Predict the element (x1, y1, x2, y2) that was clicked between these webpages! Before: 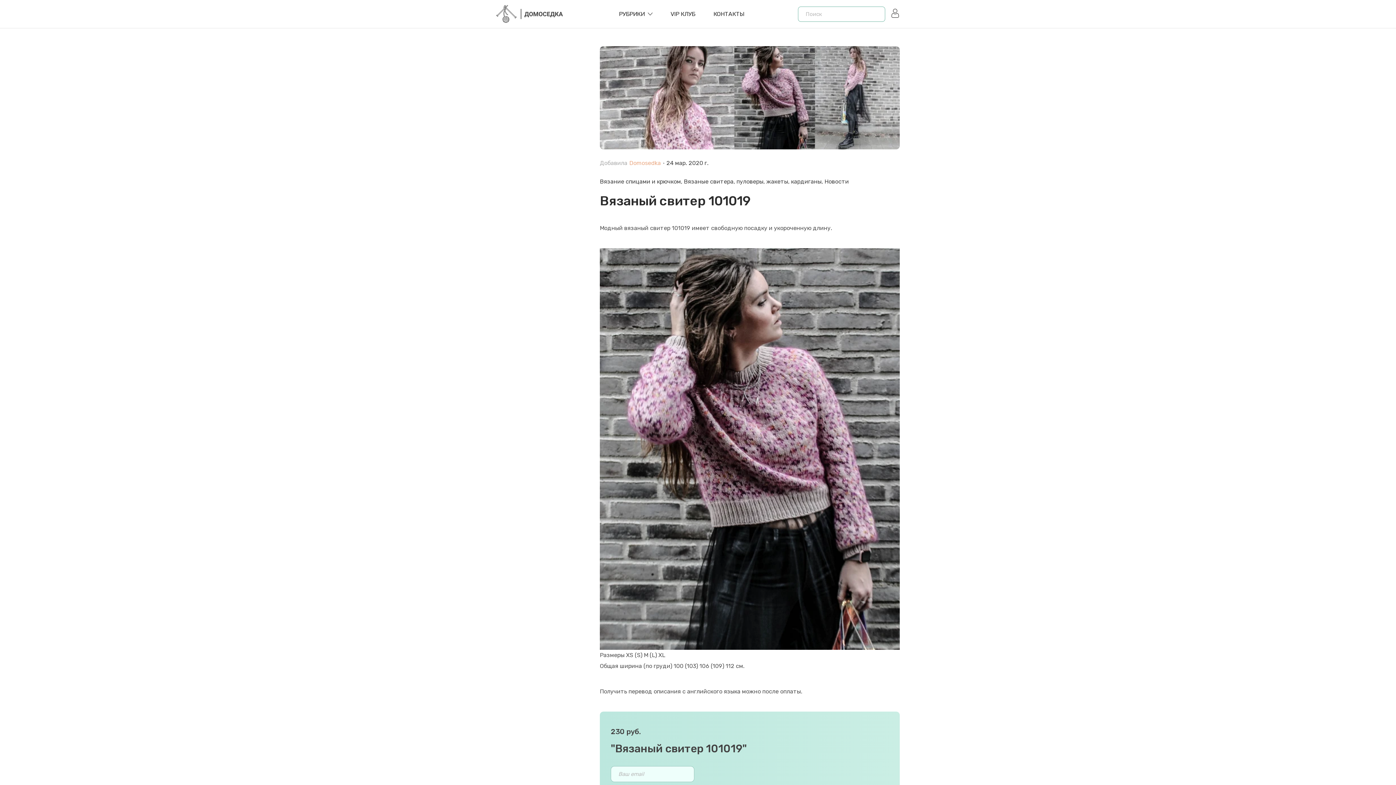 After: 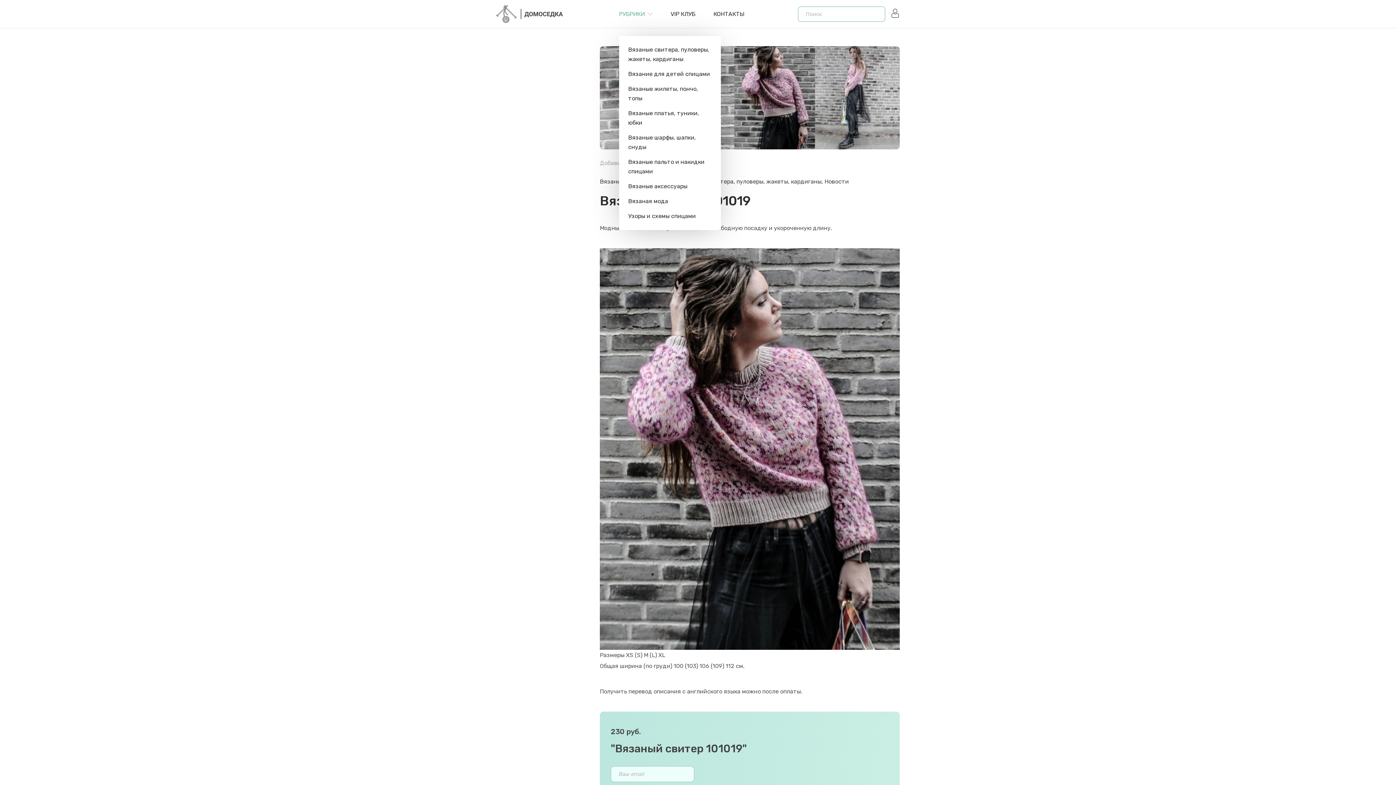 Action: bbox: (619, 0, 652, 28) label: РУБРИКИ